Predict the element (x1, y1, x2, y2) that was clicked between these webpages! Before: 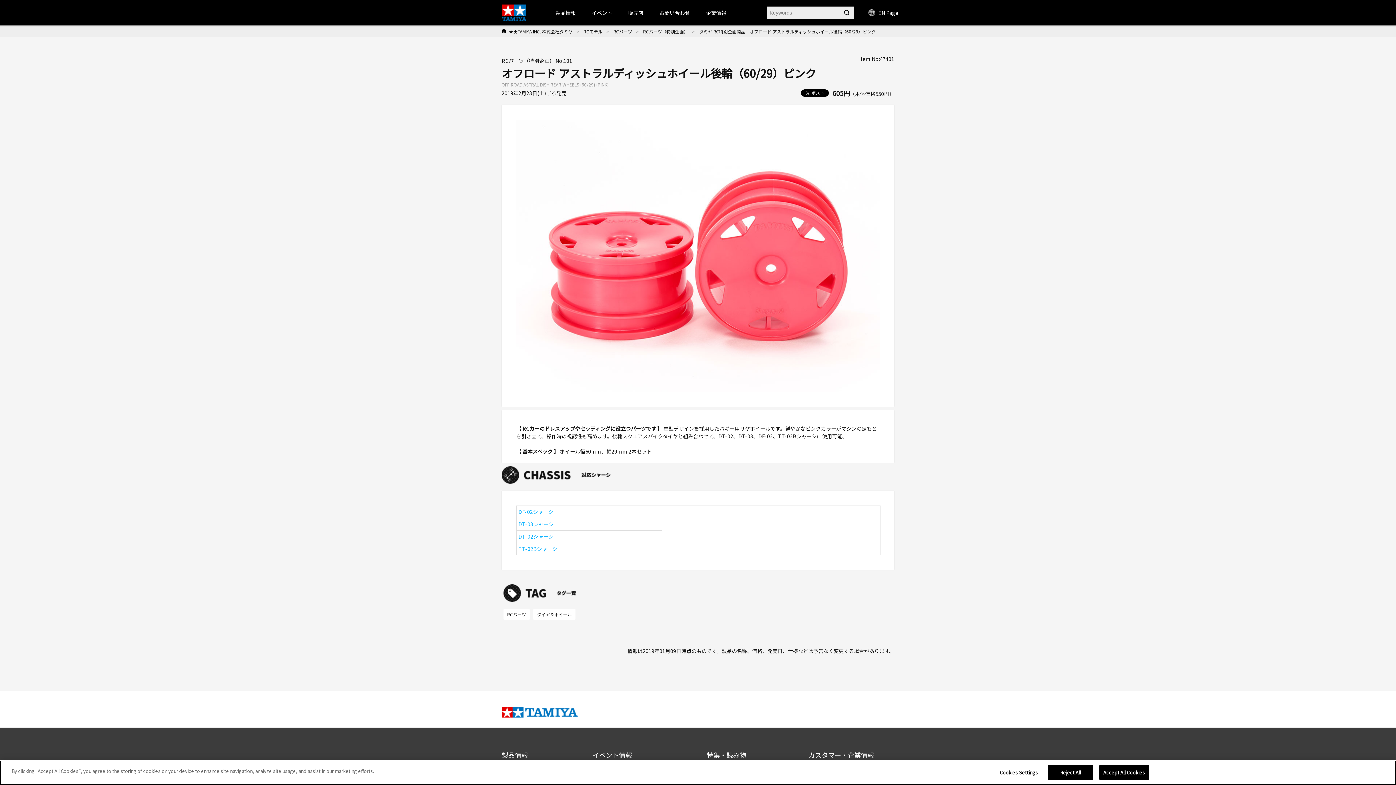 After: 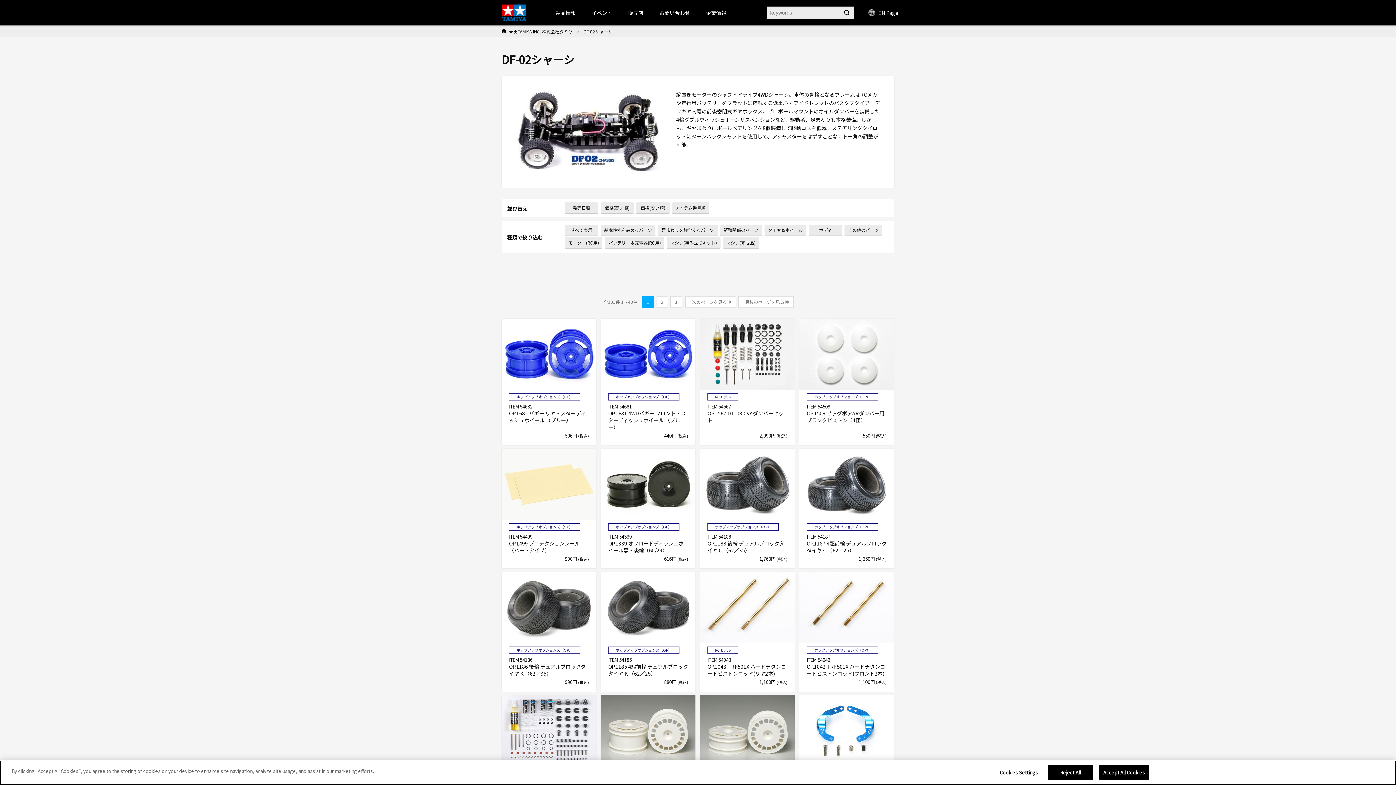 Action: label: DF-02シャーシ bbox: (516, 506, 661, 518)